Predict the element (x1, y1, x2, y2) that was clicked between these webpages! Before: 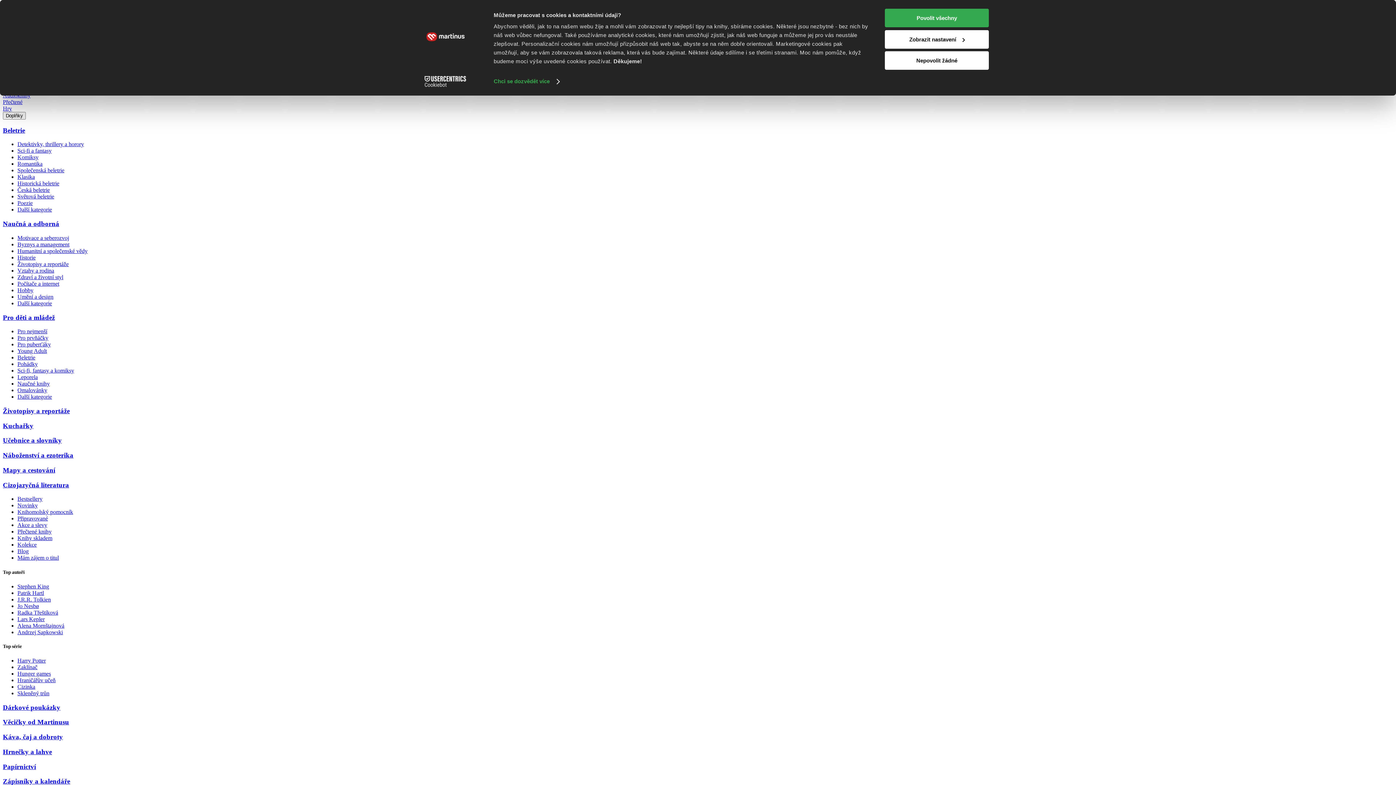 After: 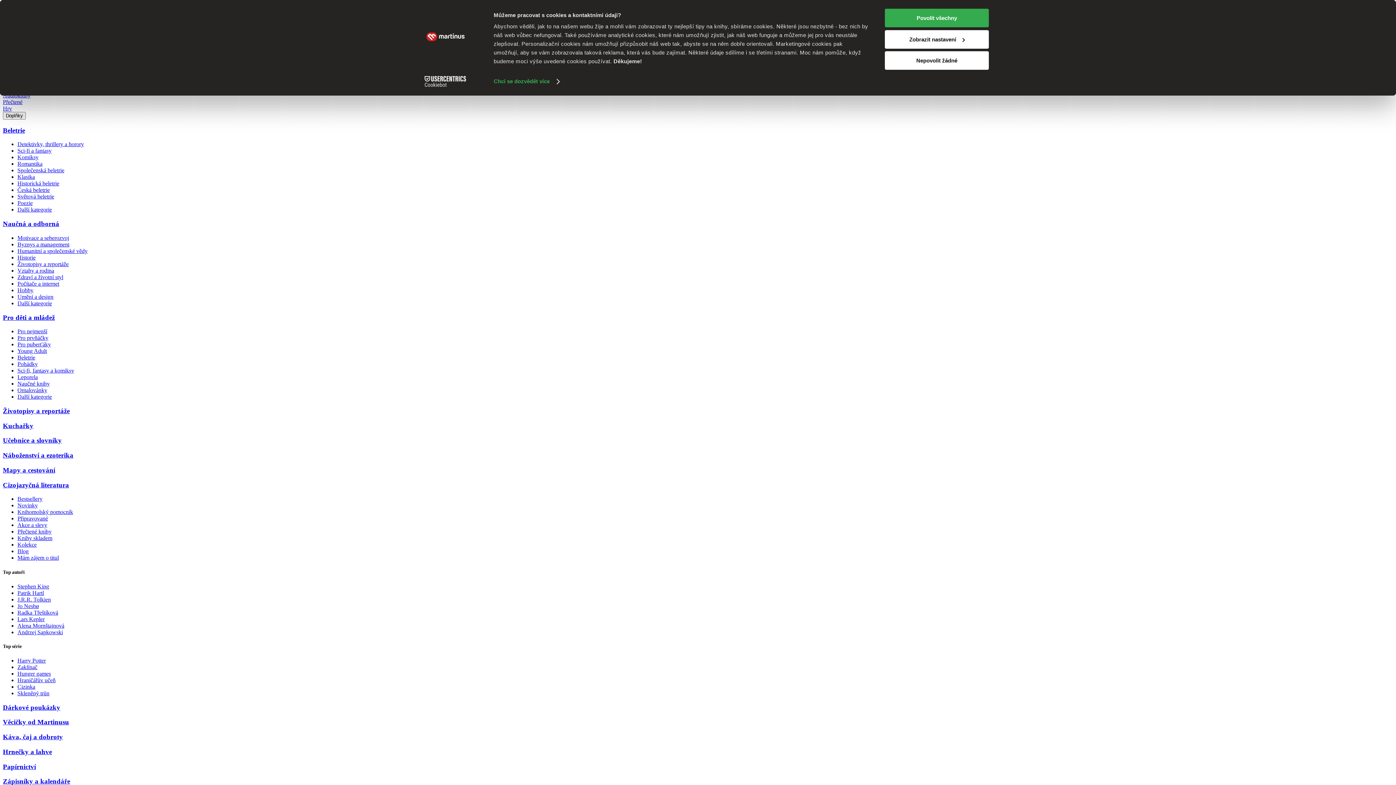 Action: bbox: (17, 254, 35, 260) label: Historie